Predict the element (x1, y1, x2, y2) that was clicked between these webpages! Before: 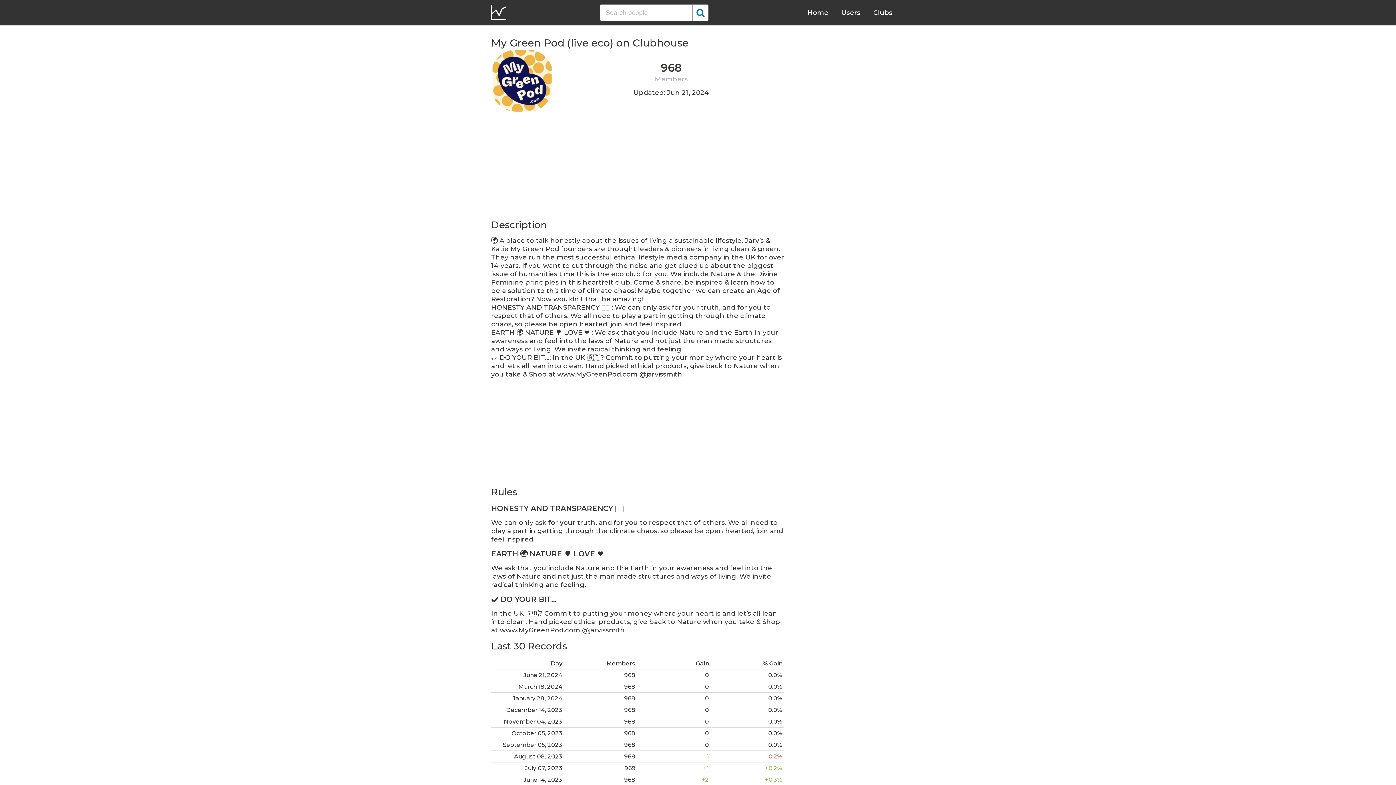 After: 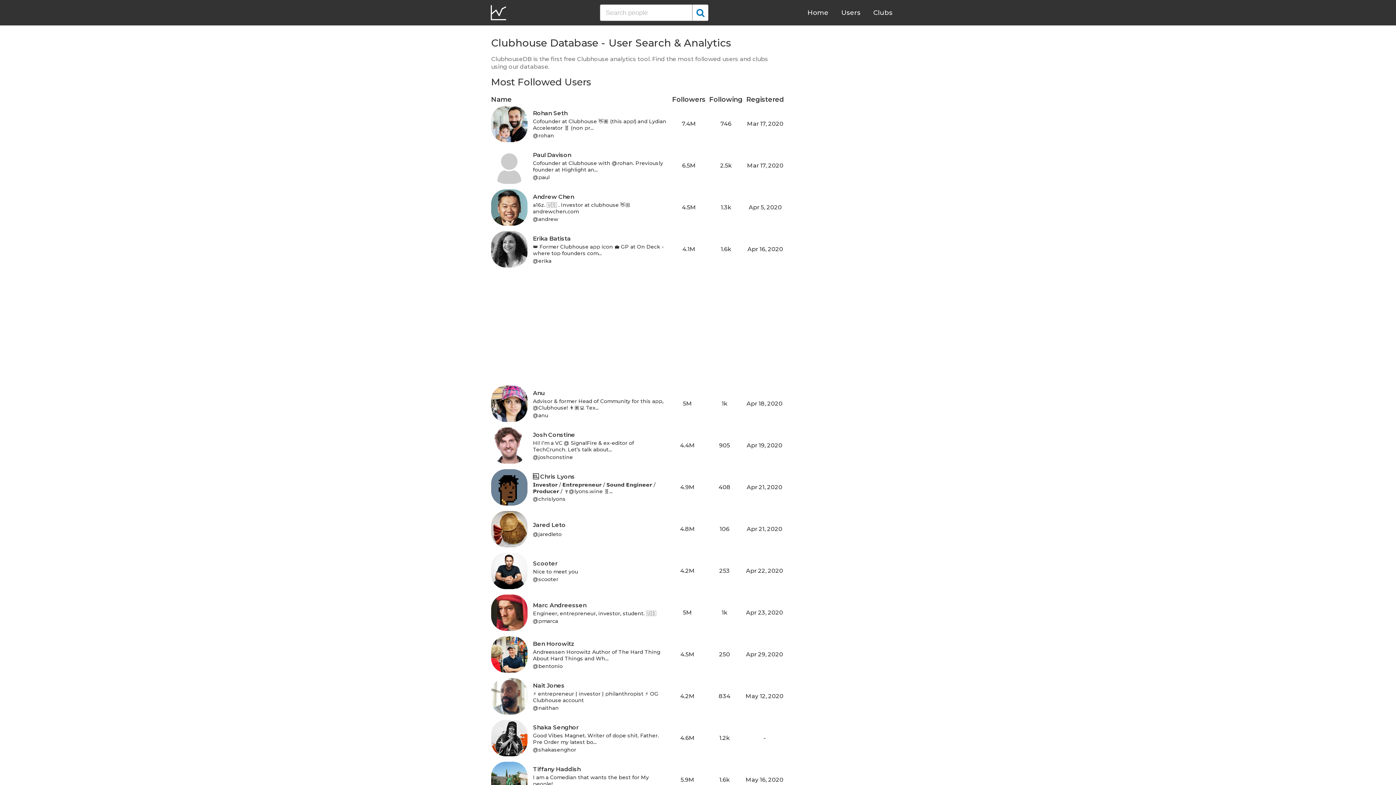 Action: label: Home bbox: (807, 8, 828, 16)